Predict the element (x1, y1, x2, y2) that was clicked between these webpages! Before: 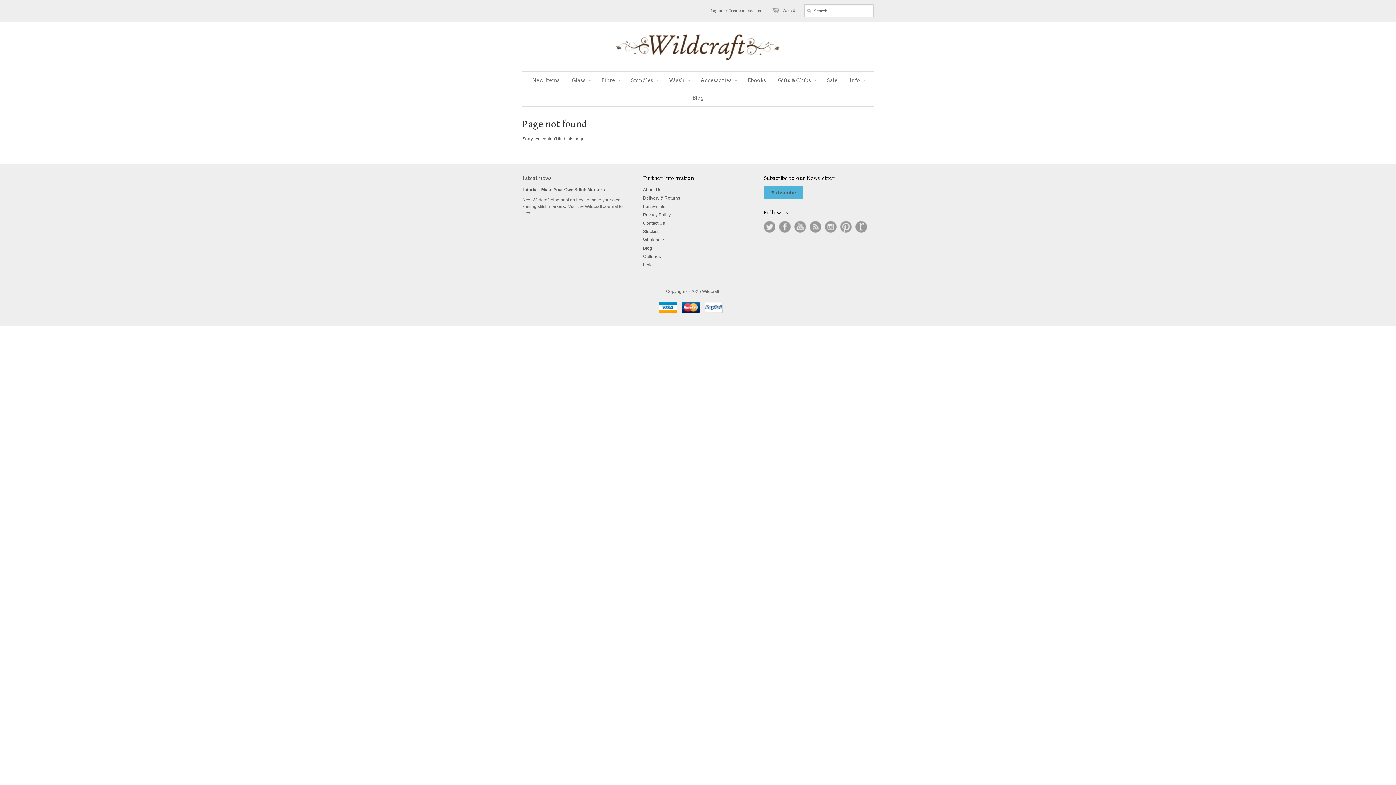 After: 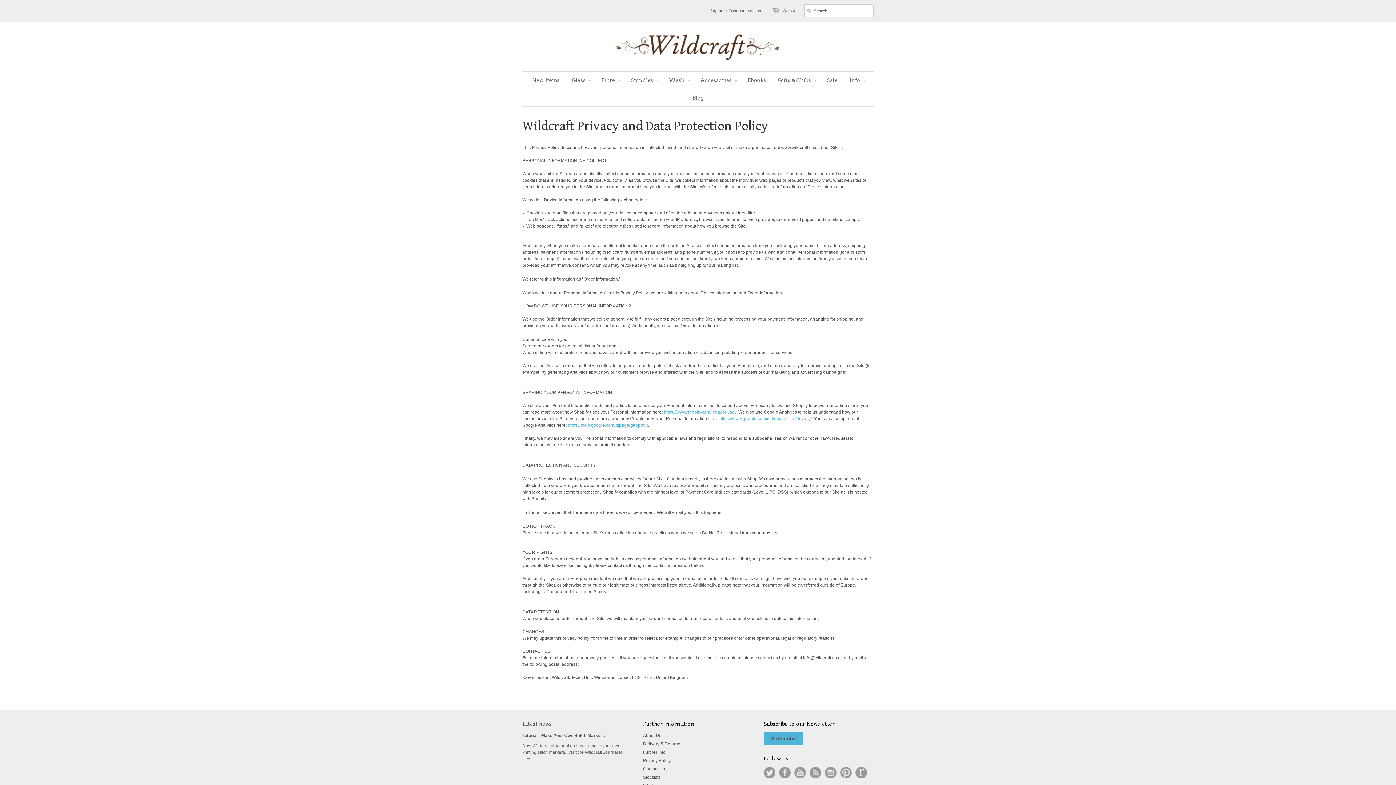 Action: label: Privacy Policy bbox: (643, 212, 670, 217)